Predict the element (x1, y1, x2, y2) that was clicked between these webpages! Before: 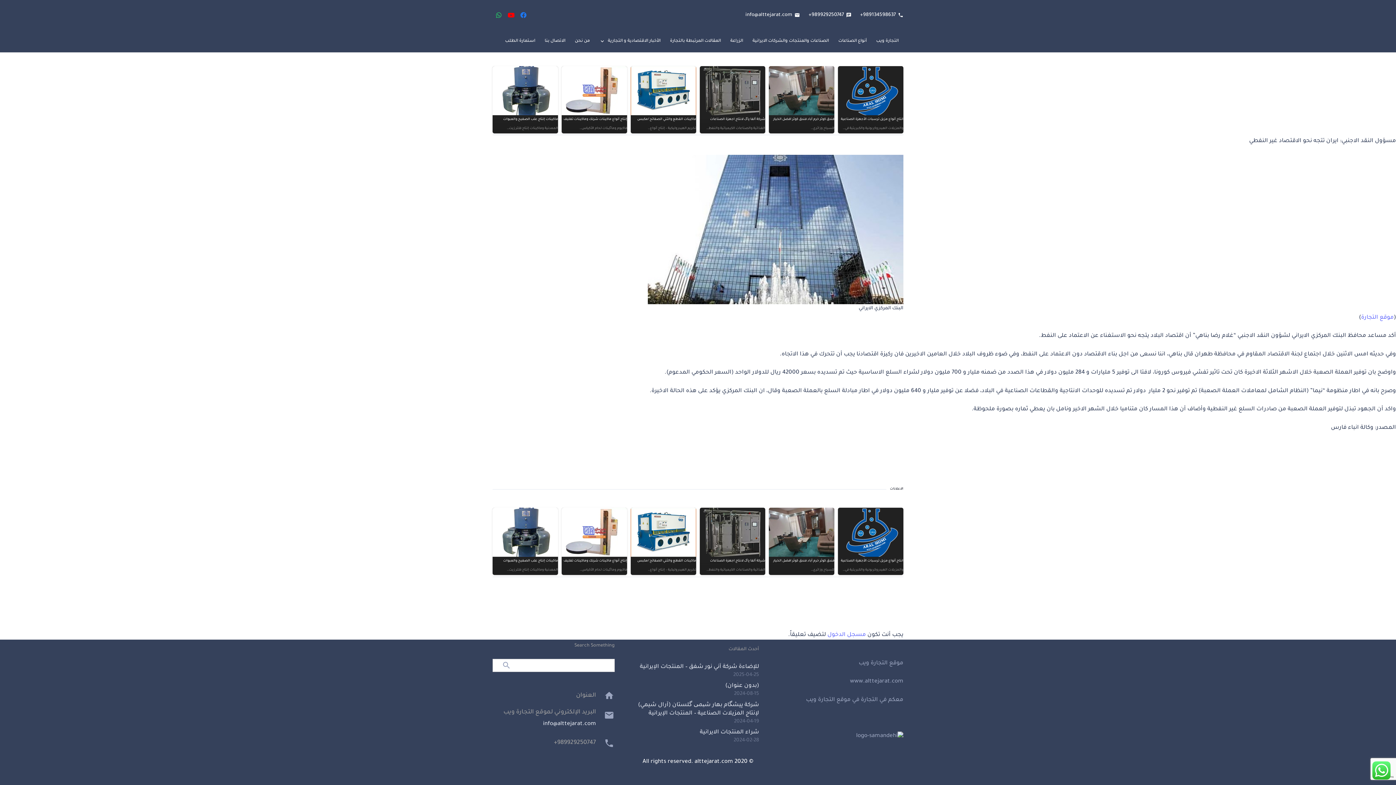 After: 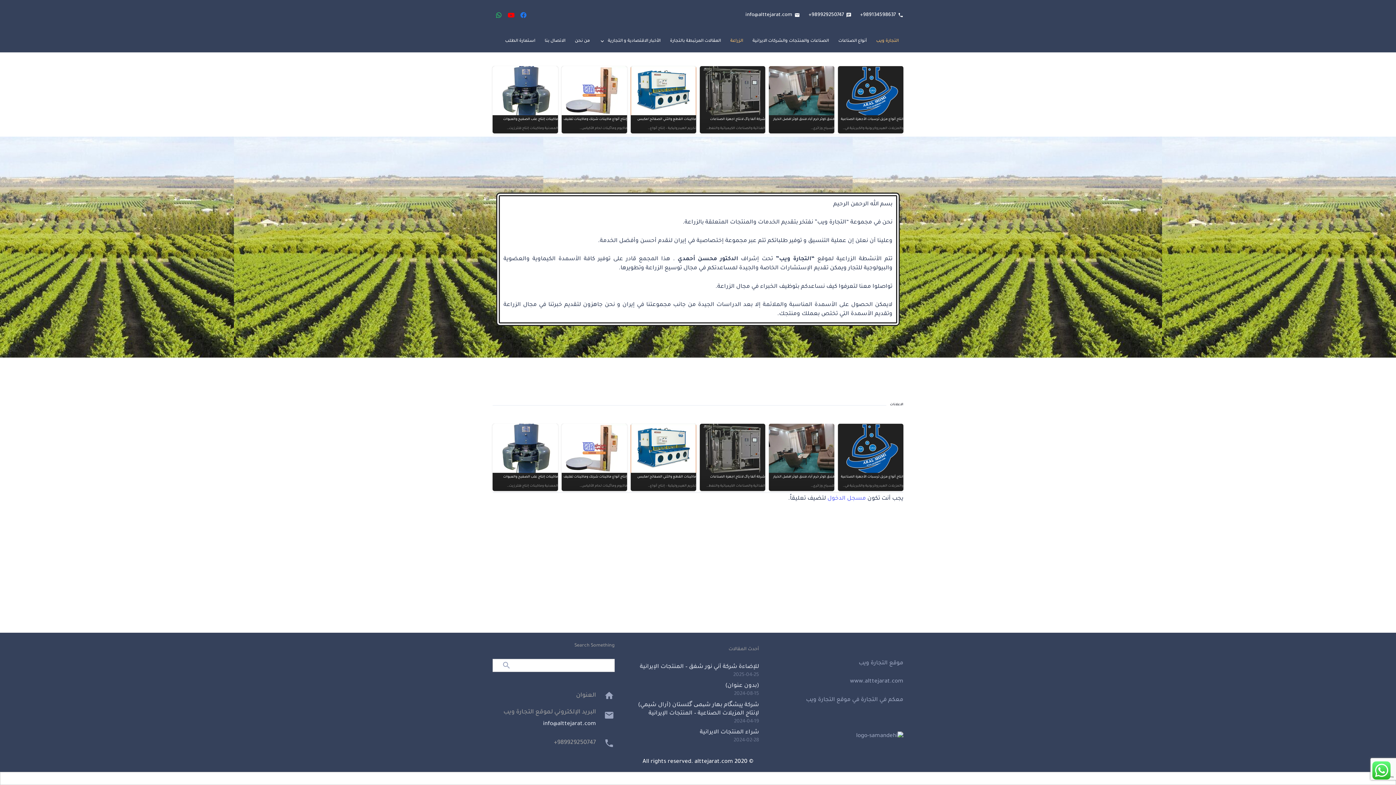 Action: label: الزراعة bbox: (725, 32, 748, 50)